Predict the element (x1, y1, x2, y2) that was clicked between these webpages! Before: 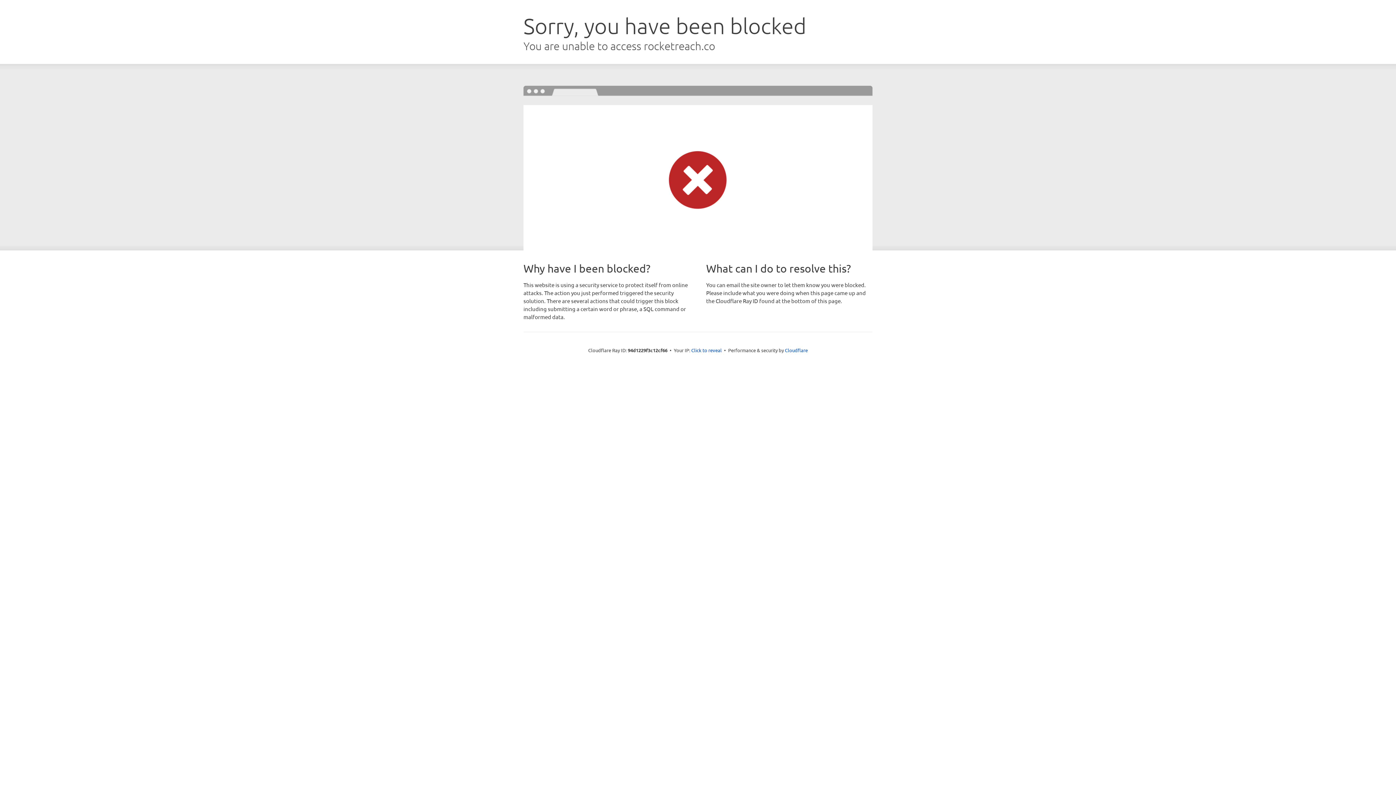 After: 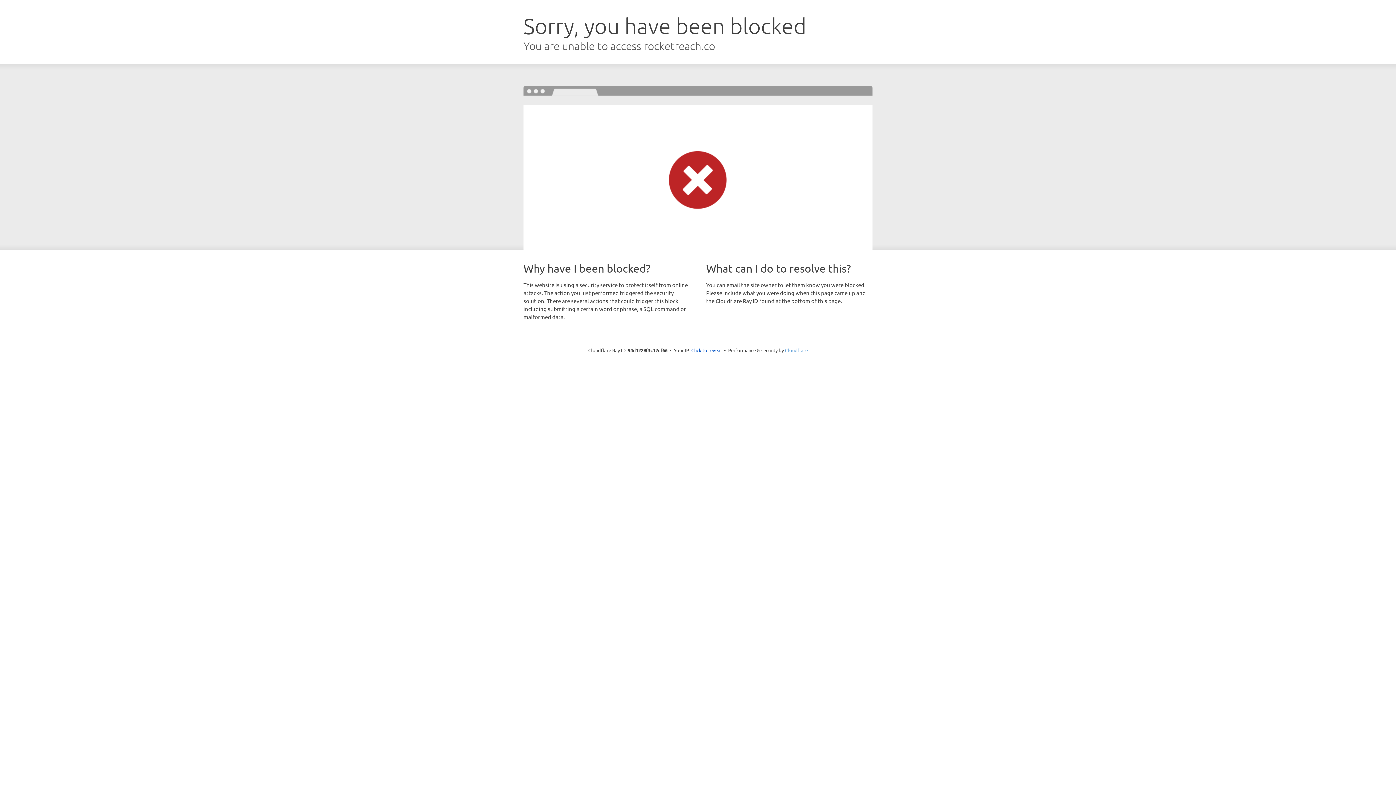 Action: bbox: (785, 347, 808, 353) label: Cloudflare